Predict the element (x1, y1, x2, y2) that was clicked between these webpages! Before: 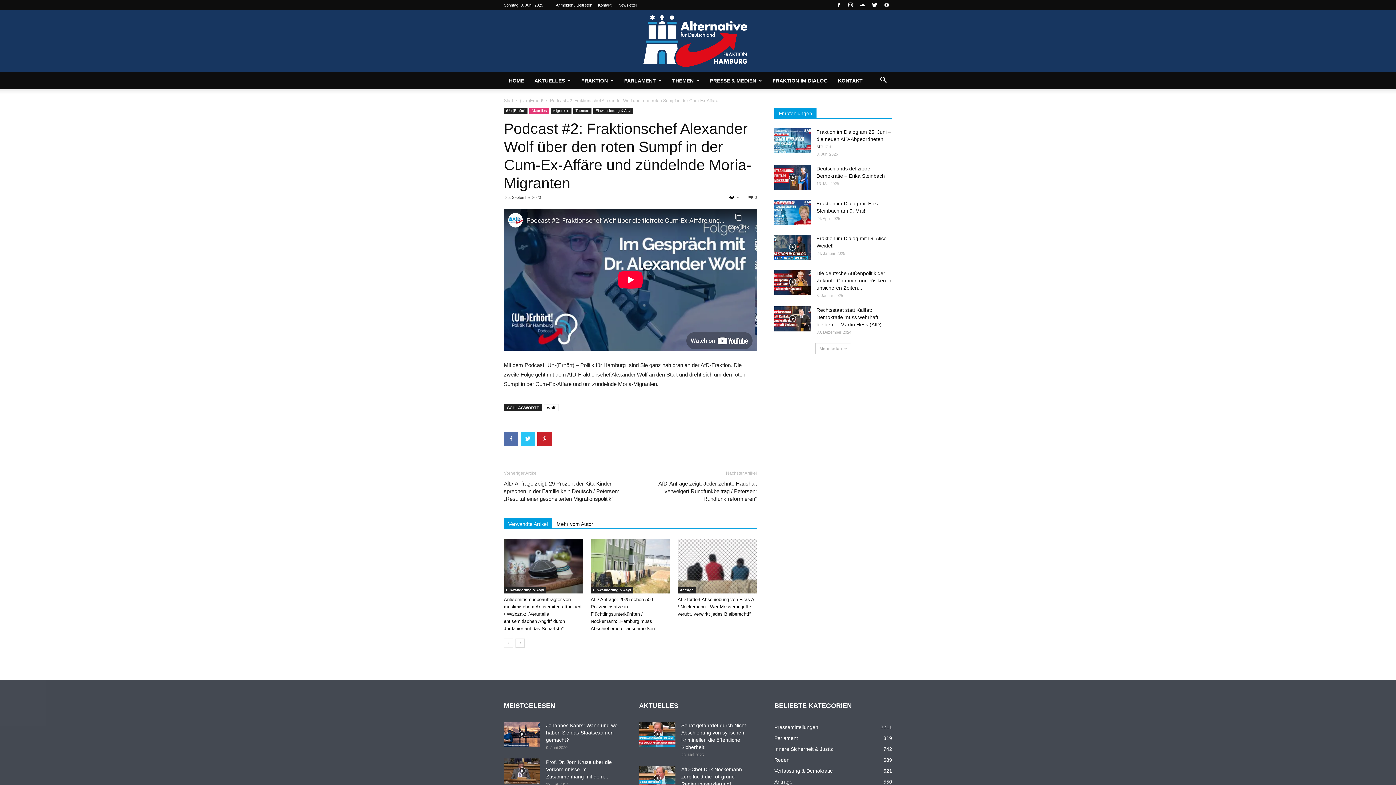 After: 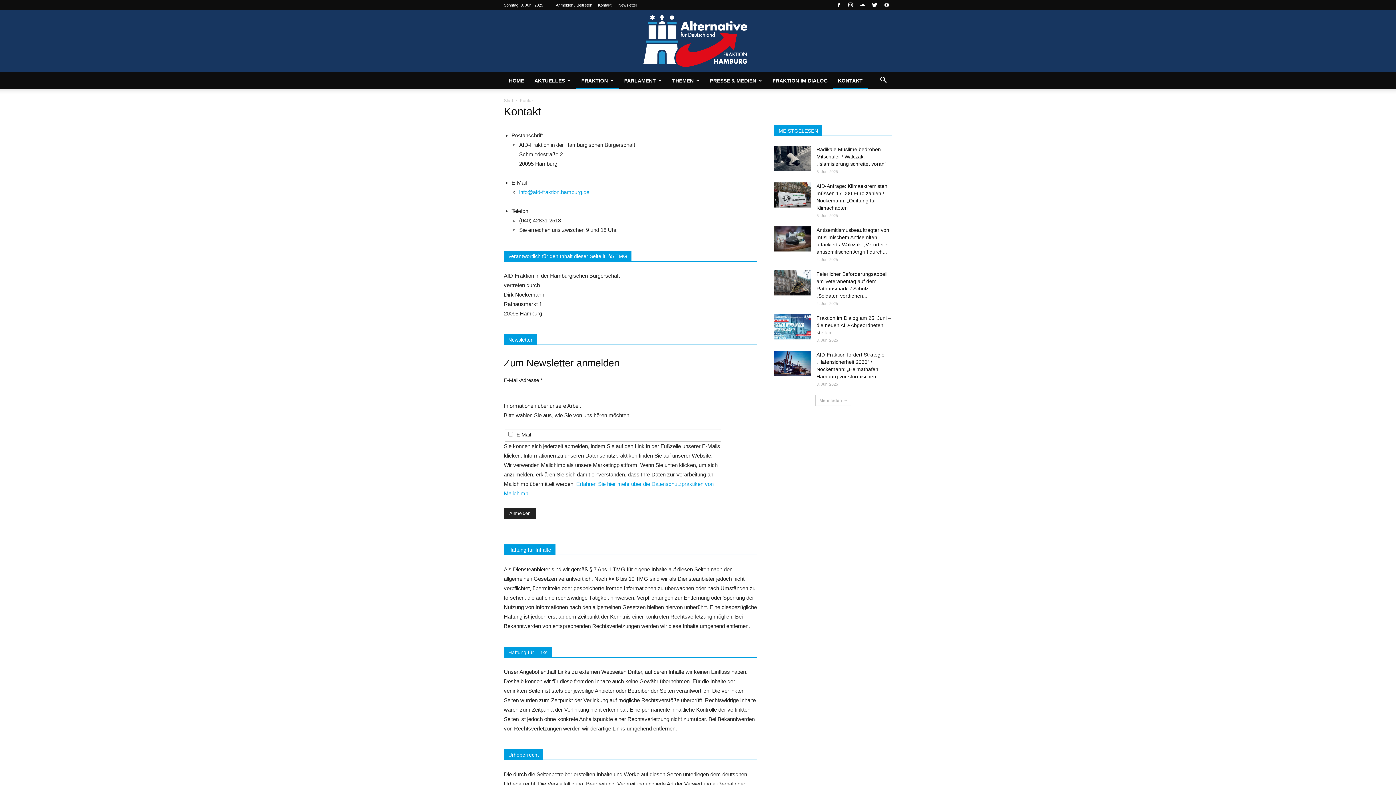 Action: bbox: (598, 2, 611, 7) label: Kontakt